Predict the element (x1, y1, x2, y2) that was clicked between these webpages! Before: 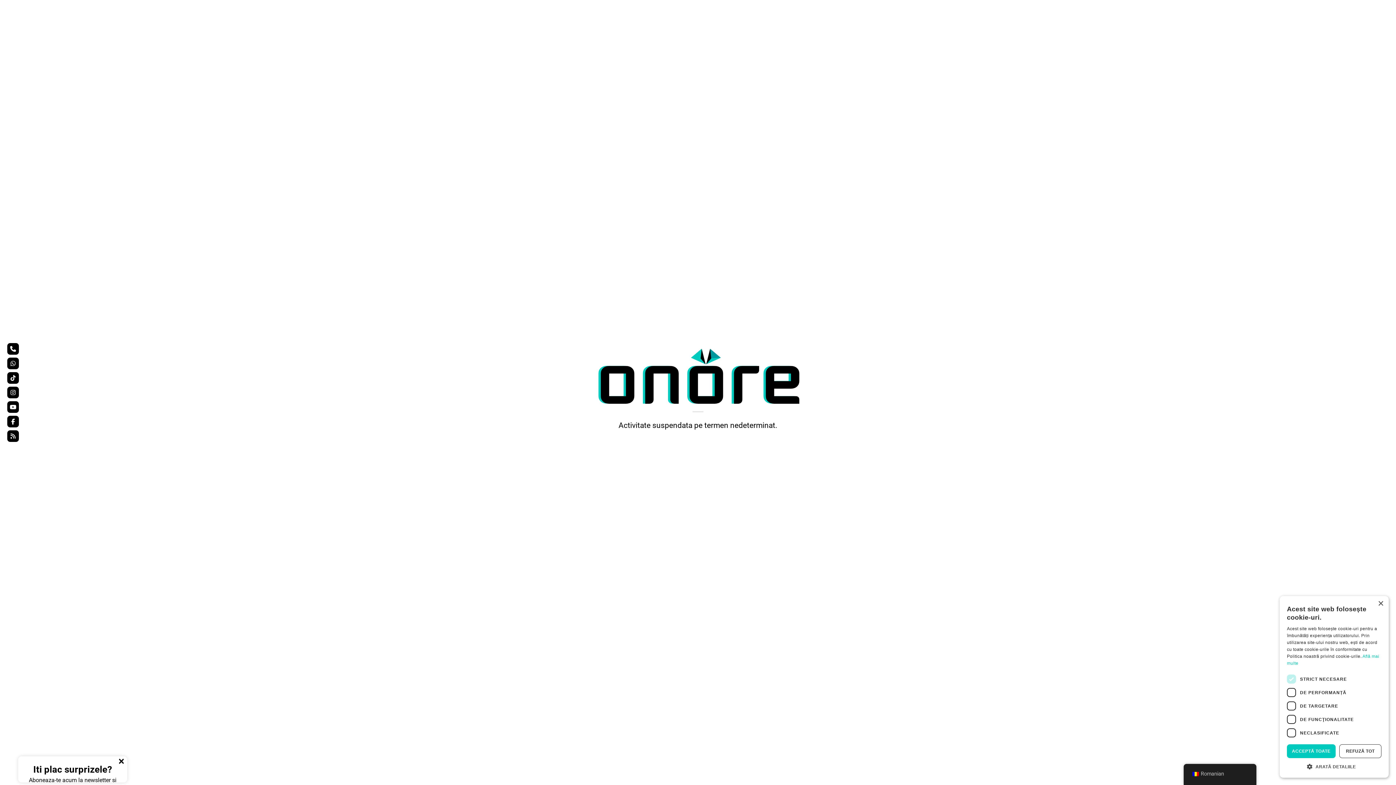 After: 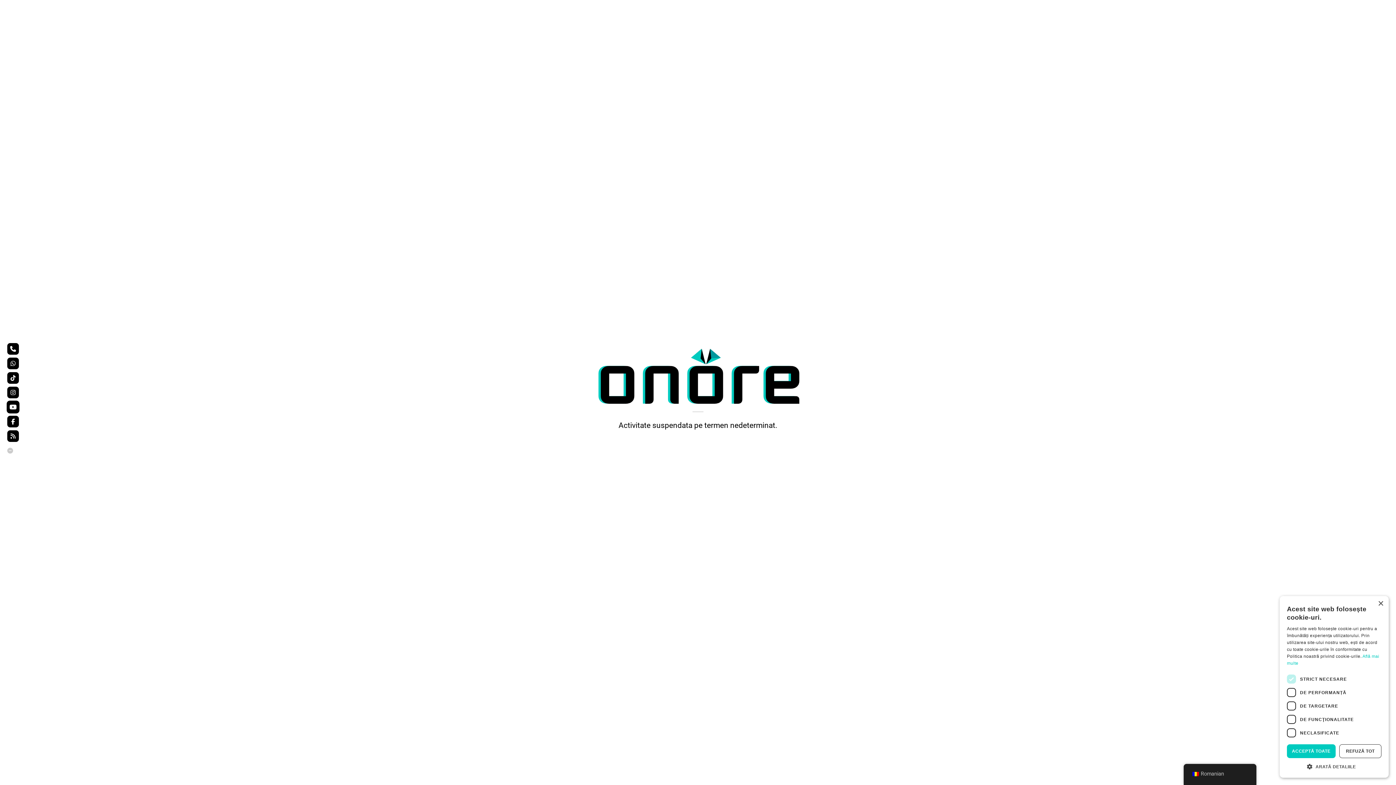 Action: bbox: (7, 401, 18, 413)